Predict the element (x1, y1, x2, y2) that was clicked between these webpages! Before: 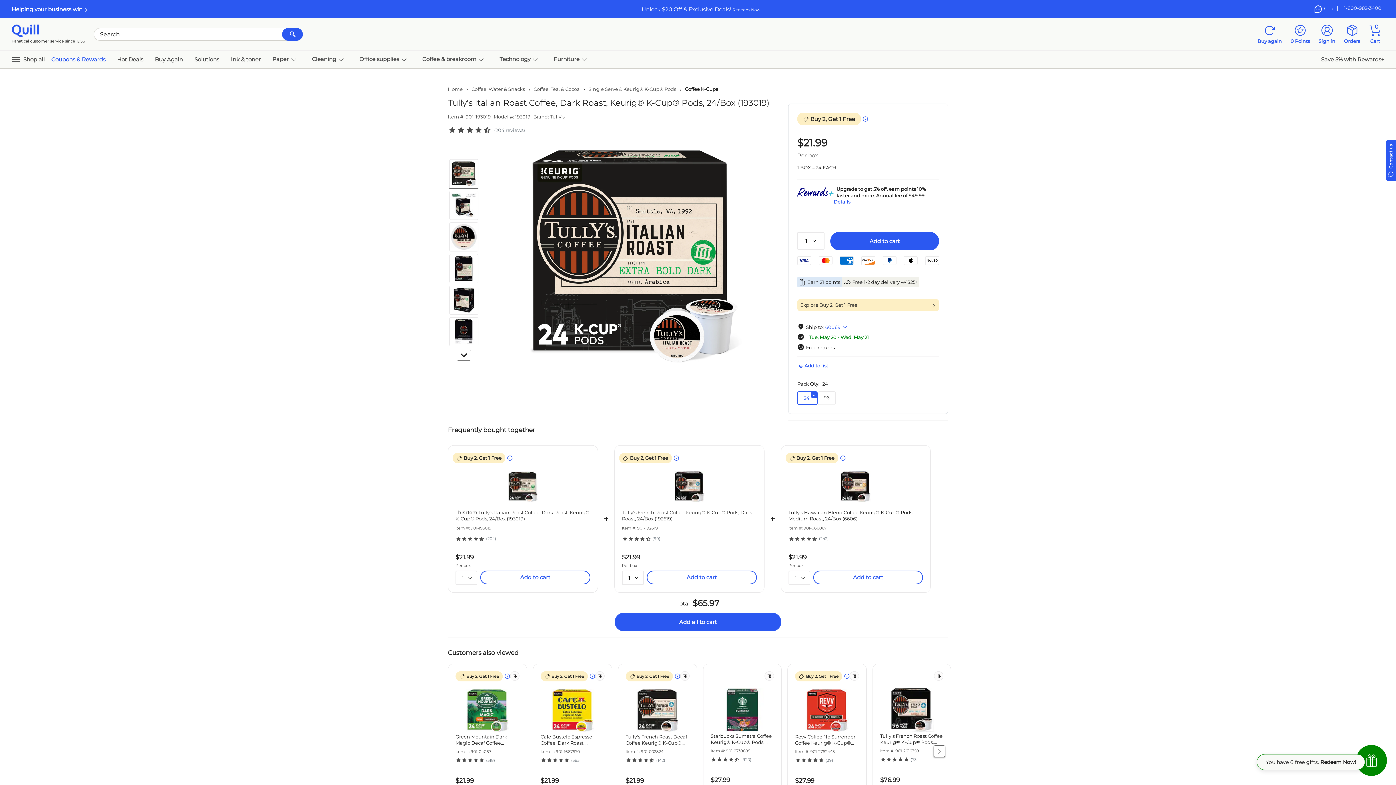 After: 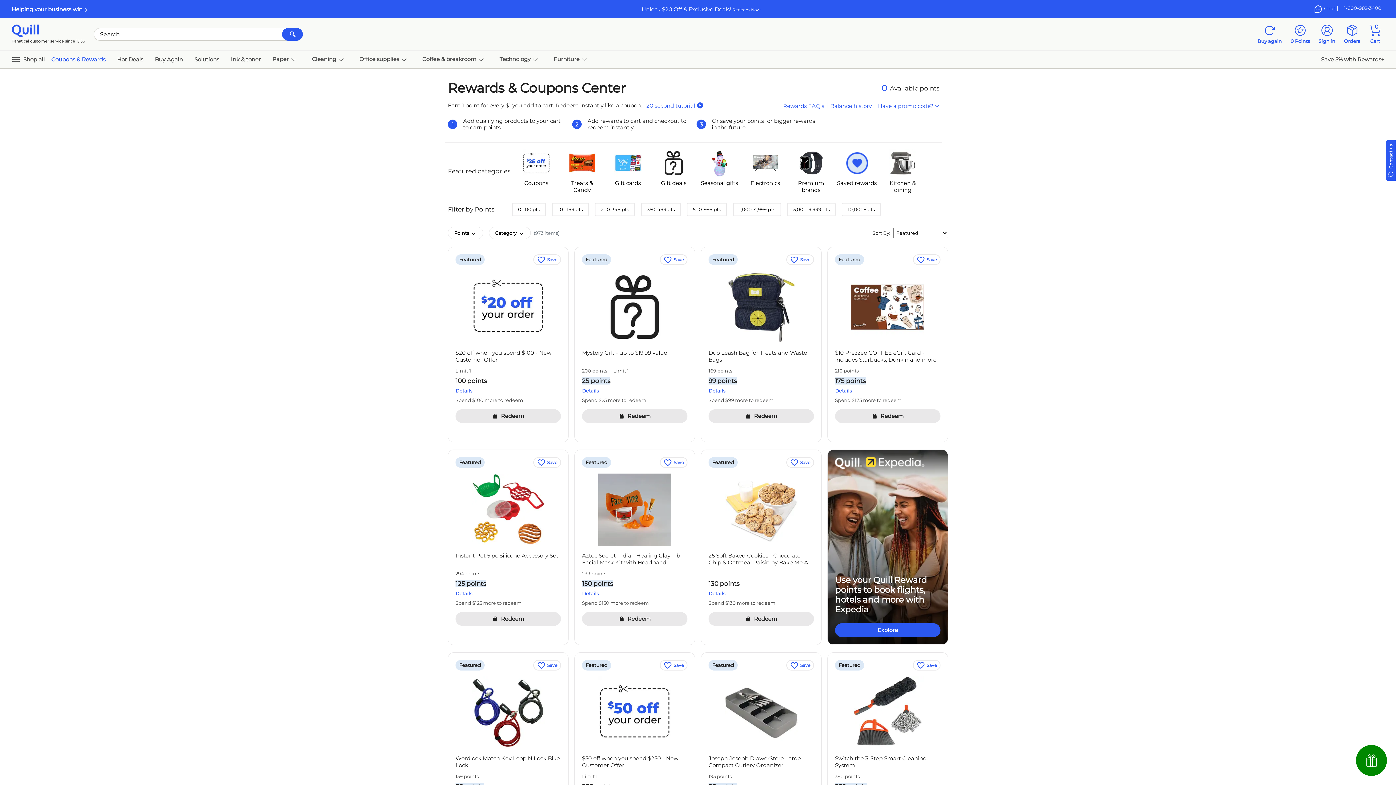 Action: bbox: (45, 56, 111, 62) label: Coupons & Rewards